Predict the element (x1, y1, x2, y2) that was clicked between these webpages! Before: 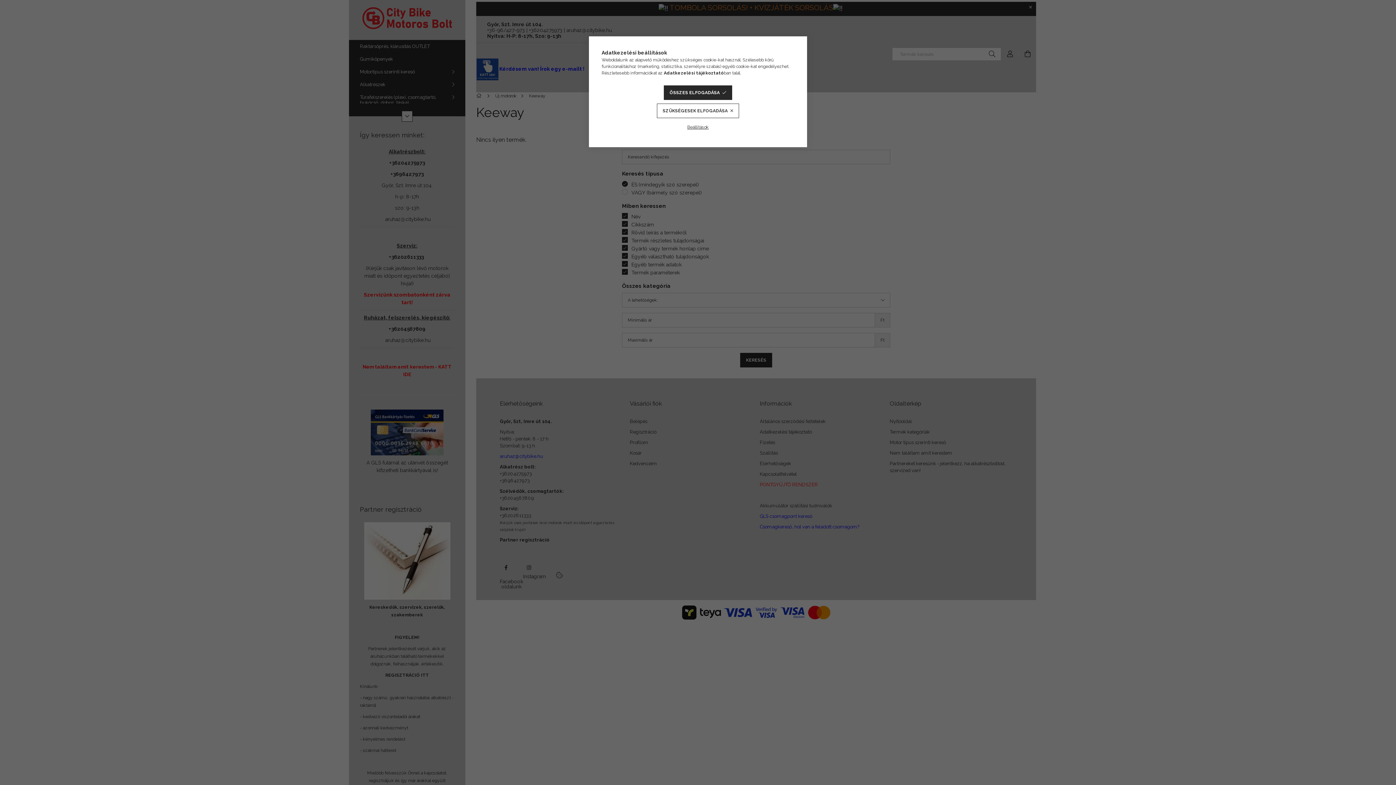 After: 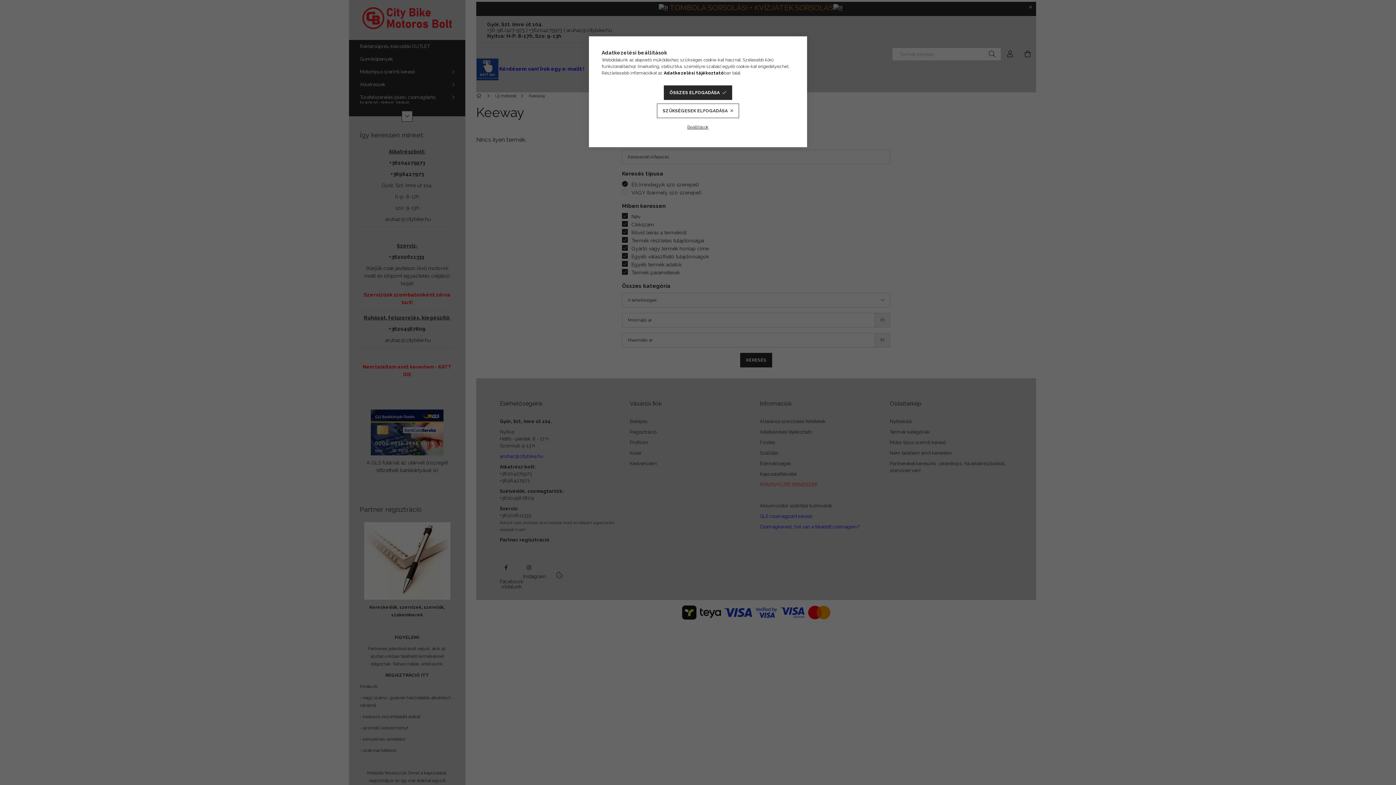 Action: bbox: (664, 70, 724, 75) label: Adatkezelési tájékoztató